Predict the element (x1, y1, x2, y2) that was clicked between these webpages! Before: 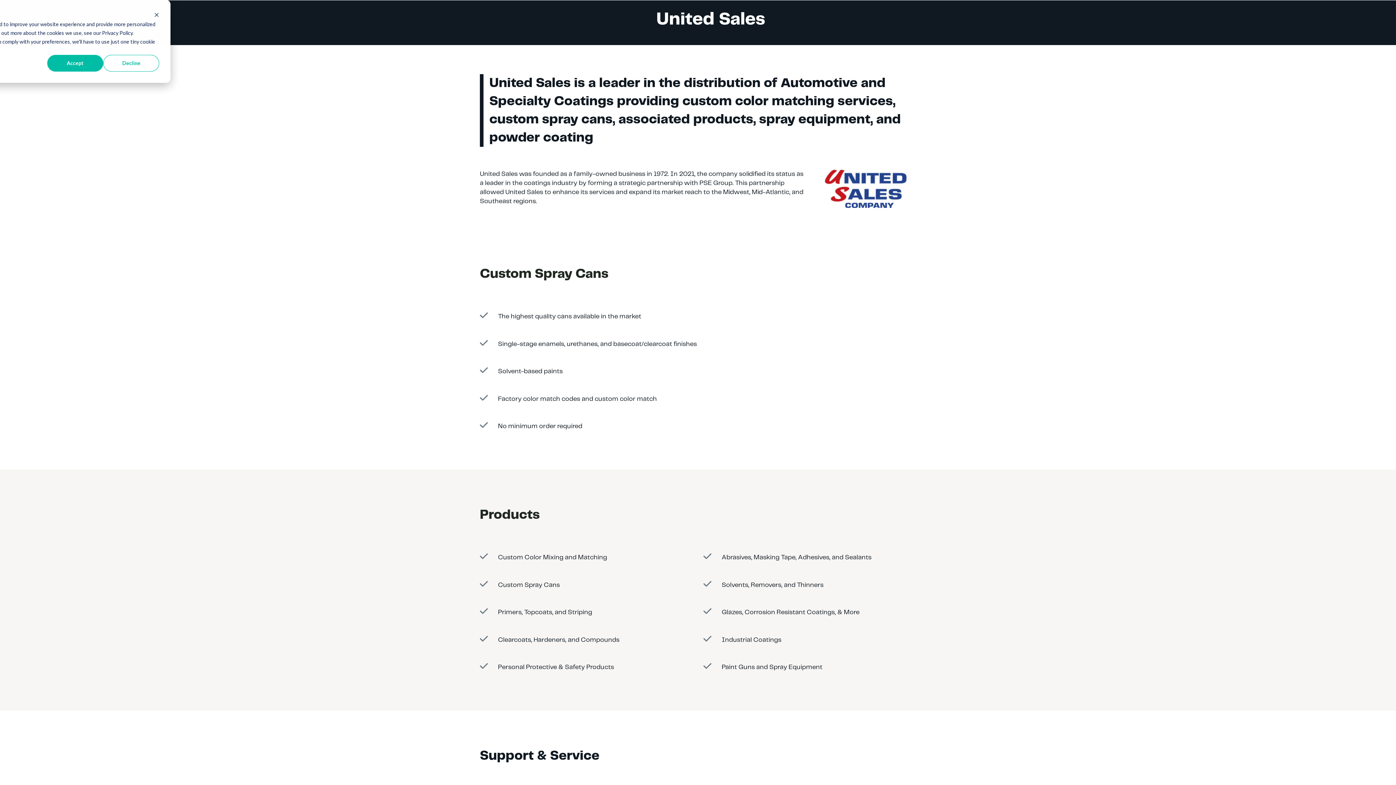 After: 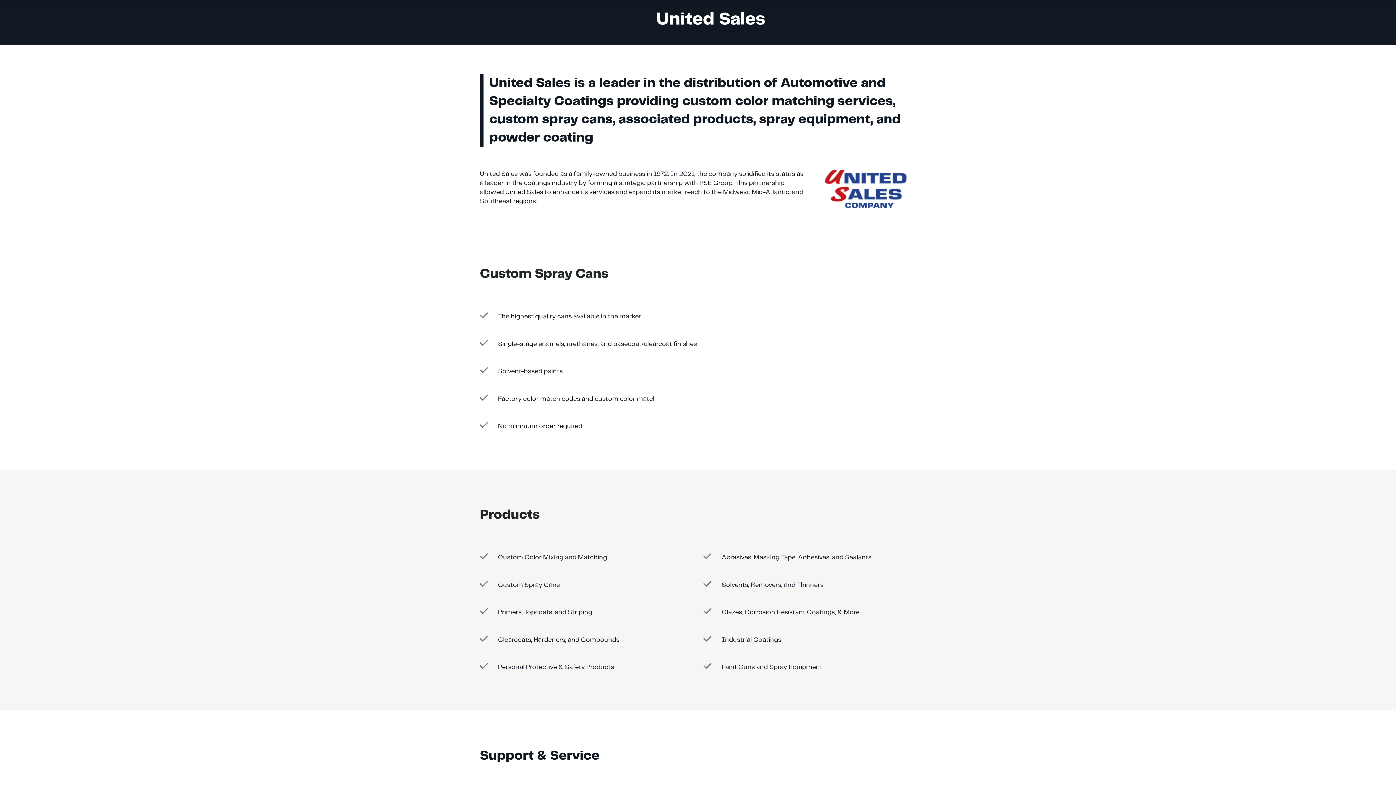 Action: bbox: (154, 11, 159, 19) label: Dismiss cookie banner